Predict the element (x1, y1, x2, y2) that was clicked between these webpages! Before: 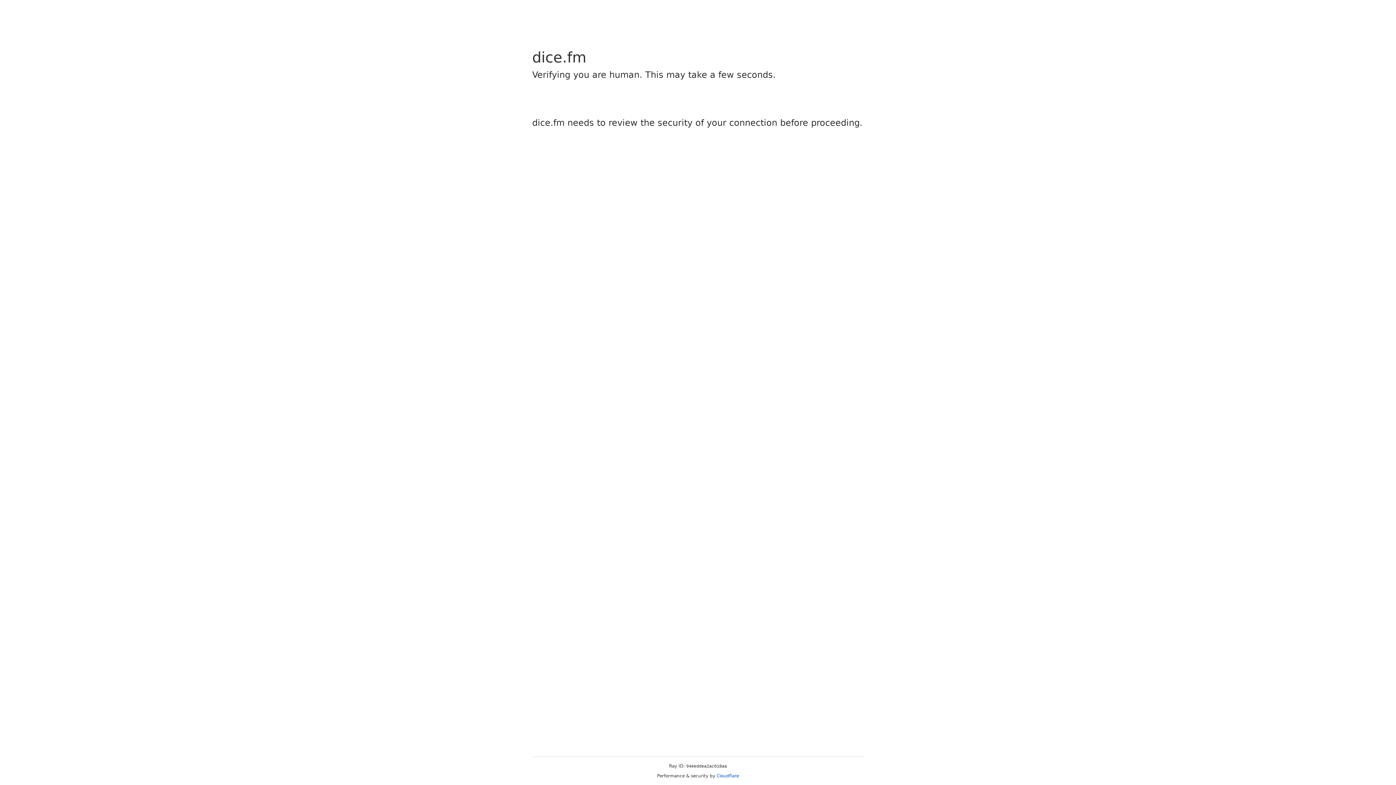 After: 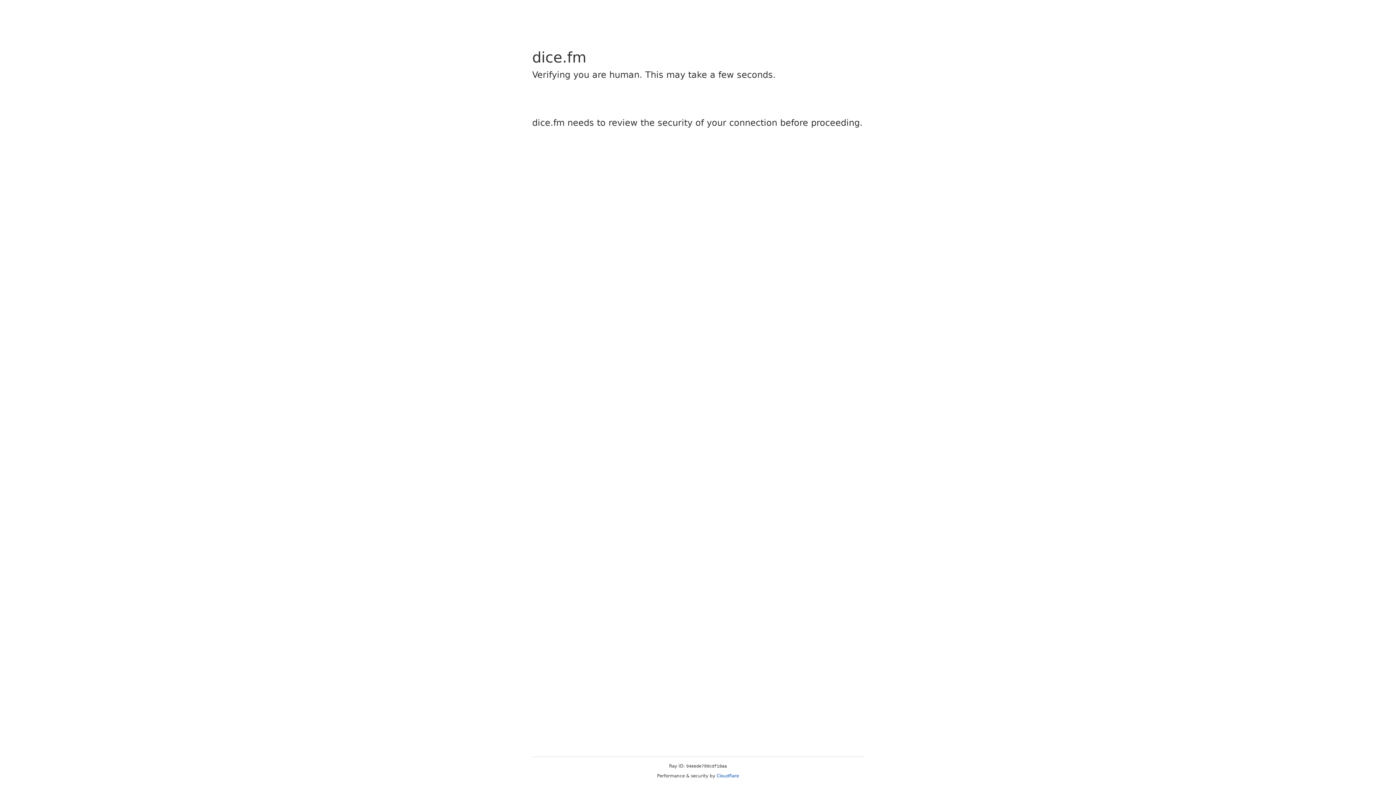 Action: bbox: (716, 773, 739, 778) label: Cloudflare